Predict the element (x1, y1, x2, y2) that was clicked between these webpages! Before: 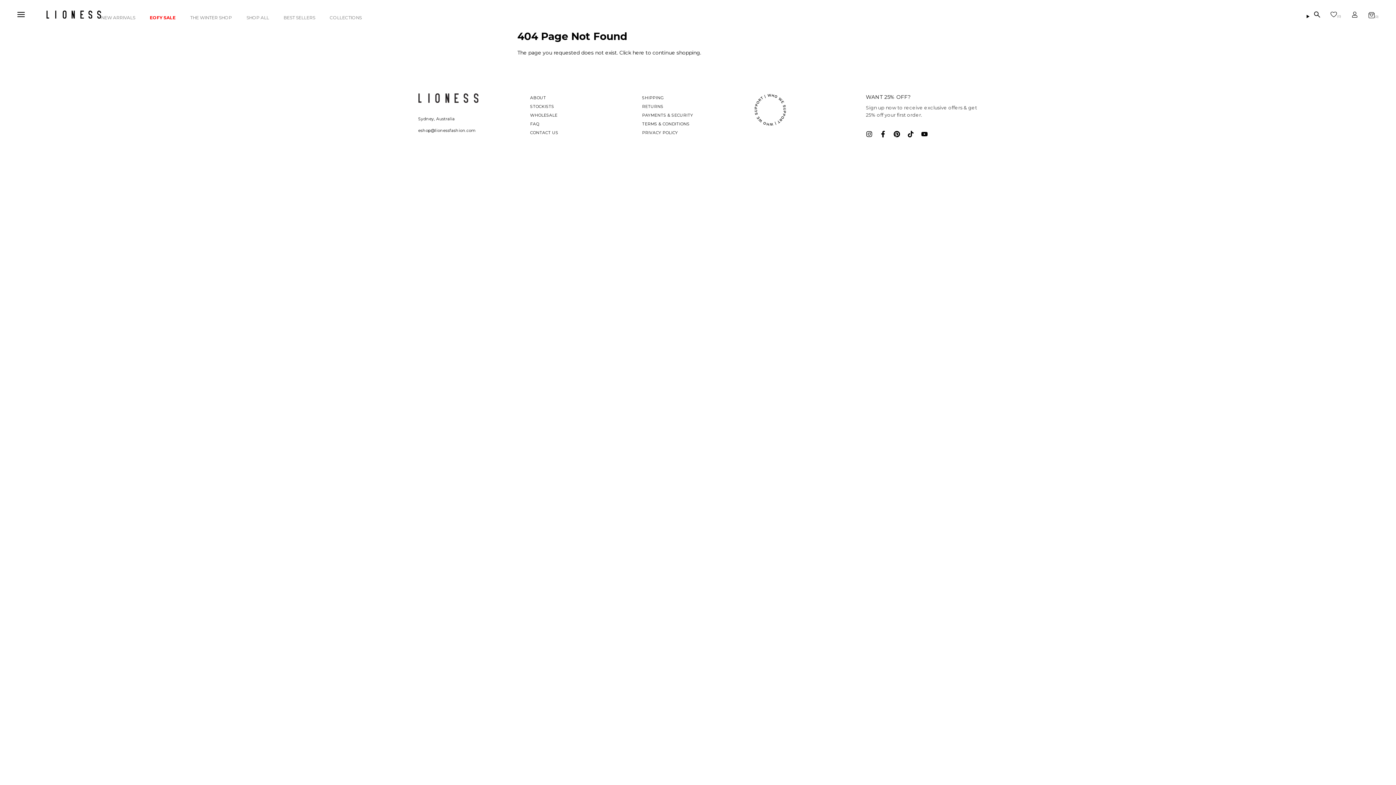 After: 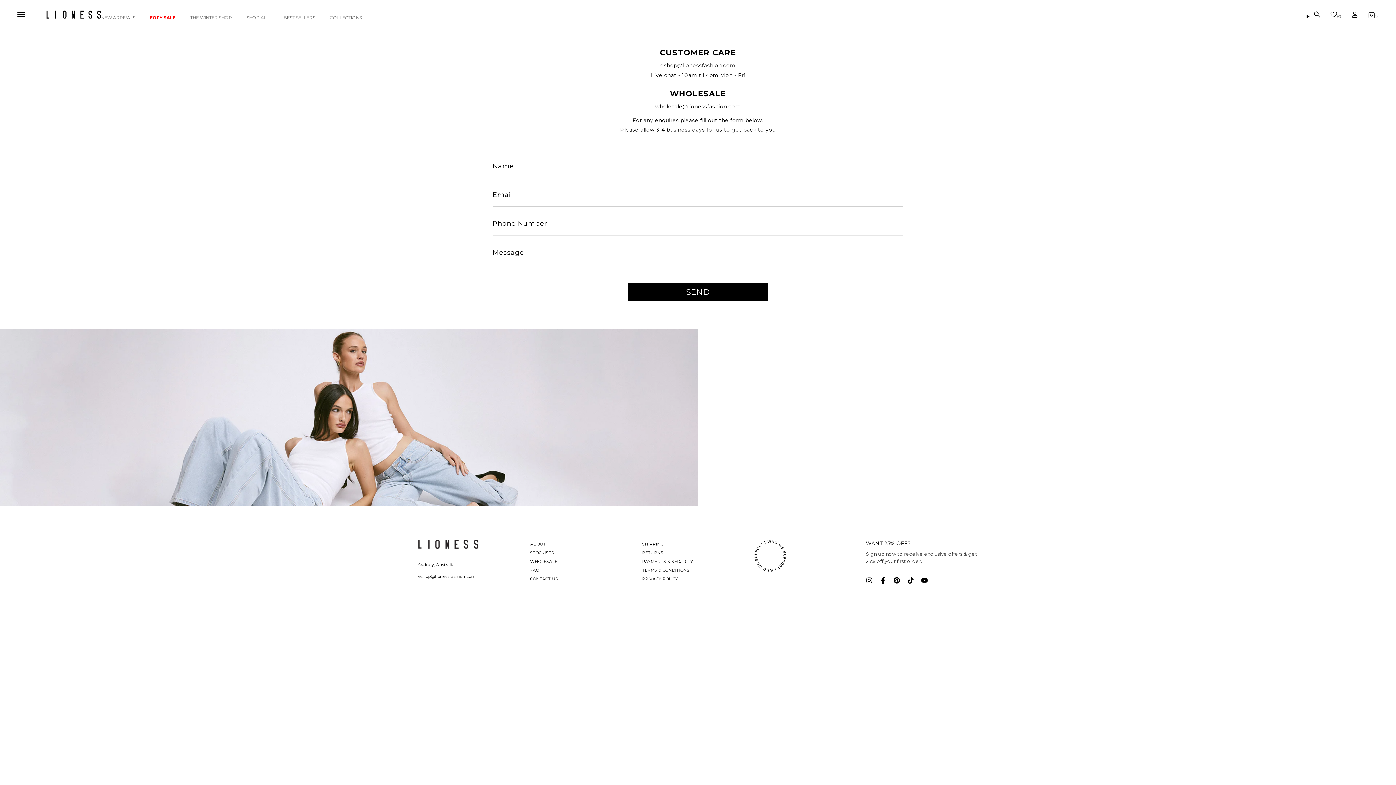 Action: bbox: (530, 129, 558, 135) label: Contact us